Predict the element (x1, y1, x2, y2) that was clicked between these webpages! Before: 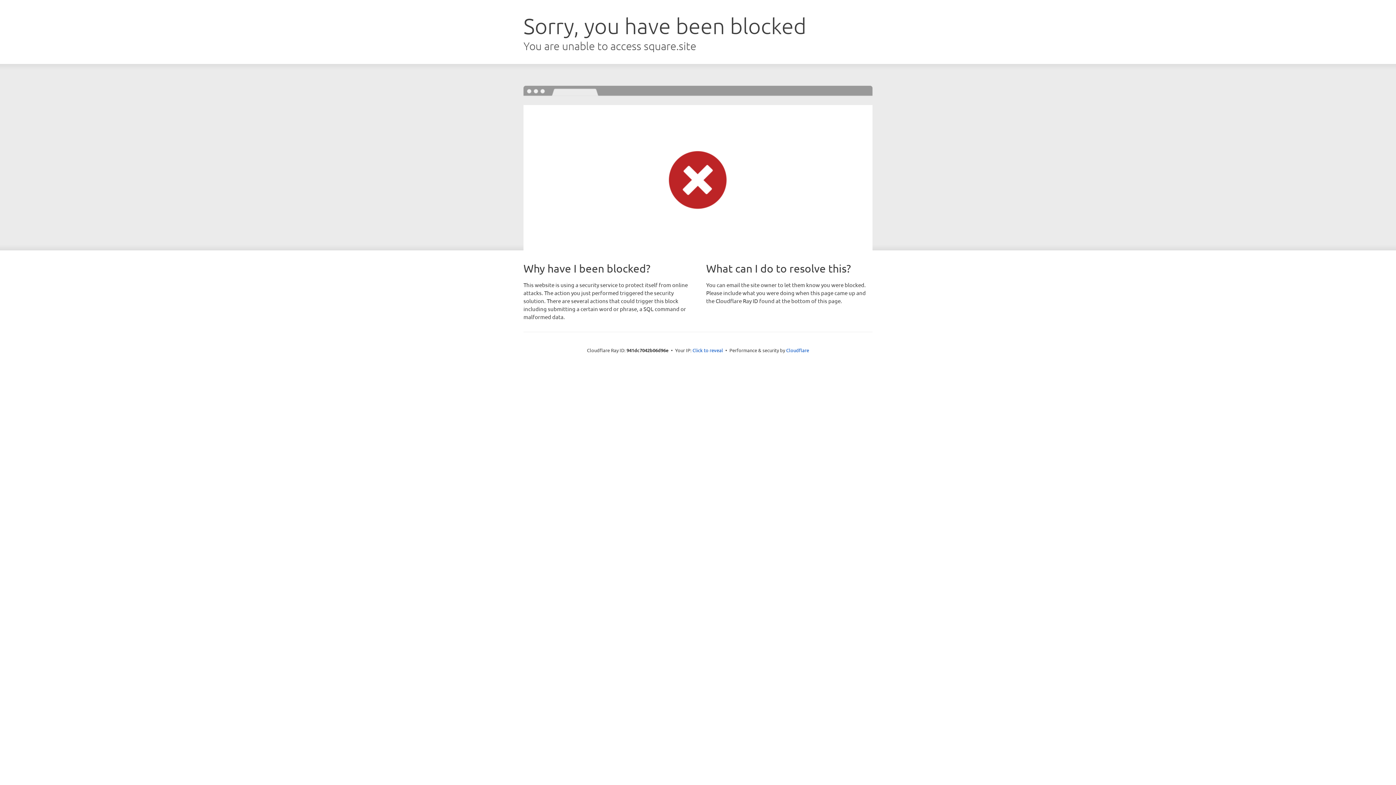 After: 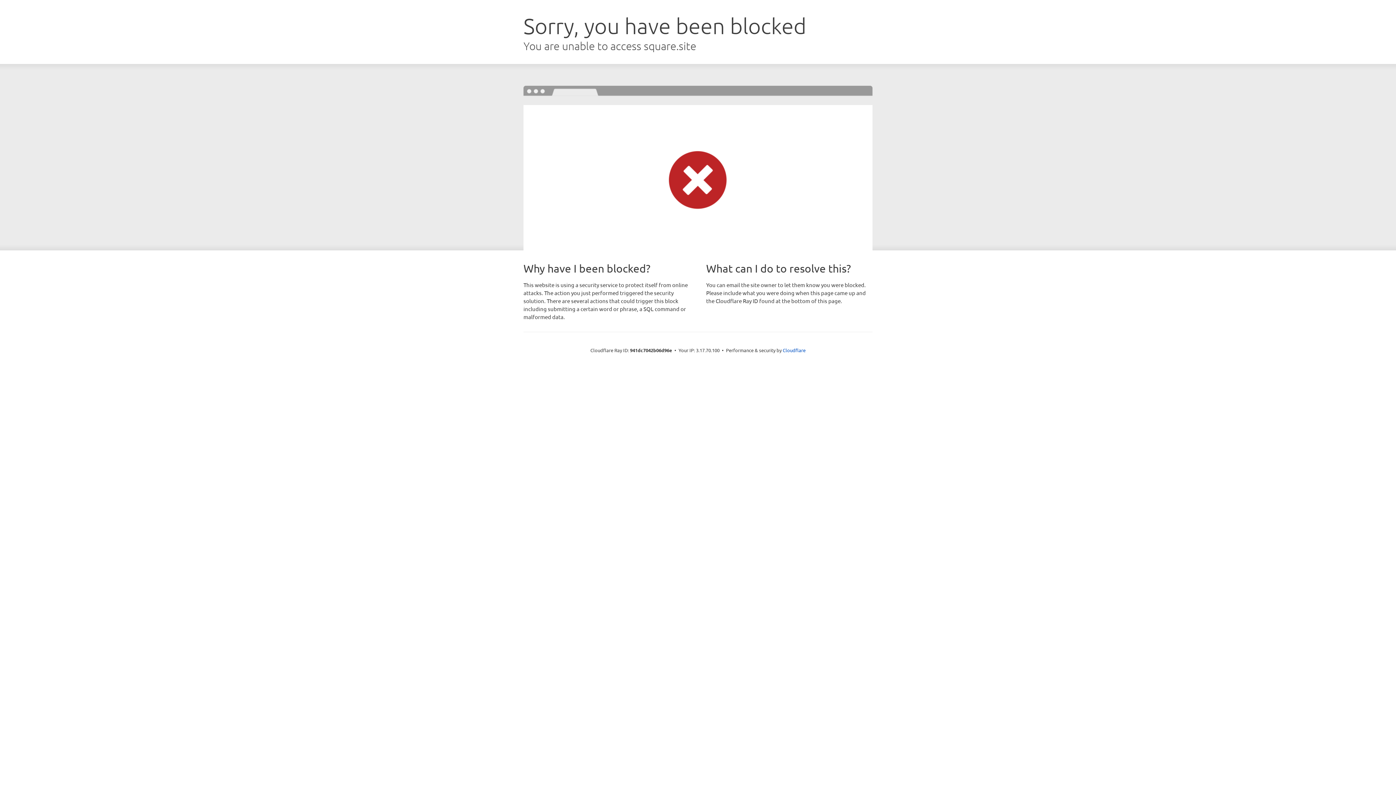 Action: label: Click to reveal bbox: (692, 346, 723, 353)